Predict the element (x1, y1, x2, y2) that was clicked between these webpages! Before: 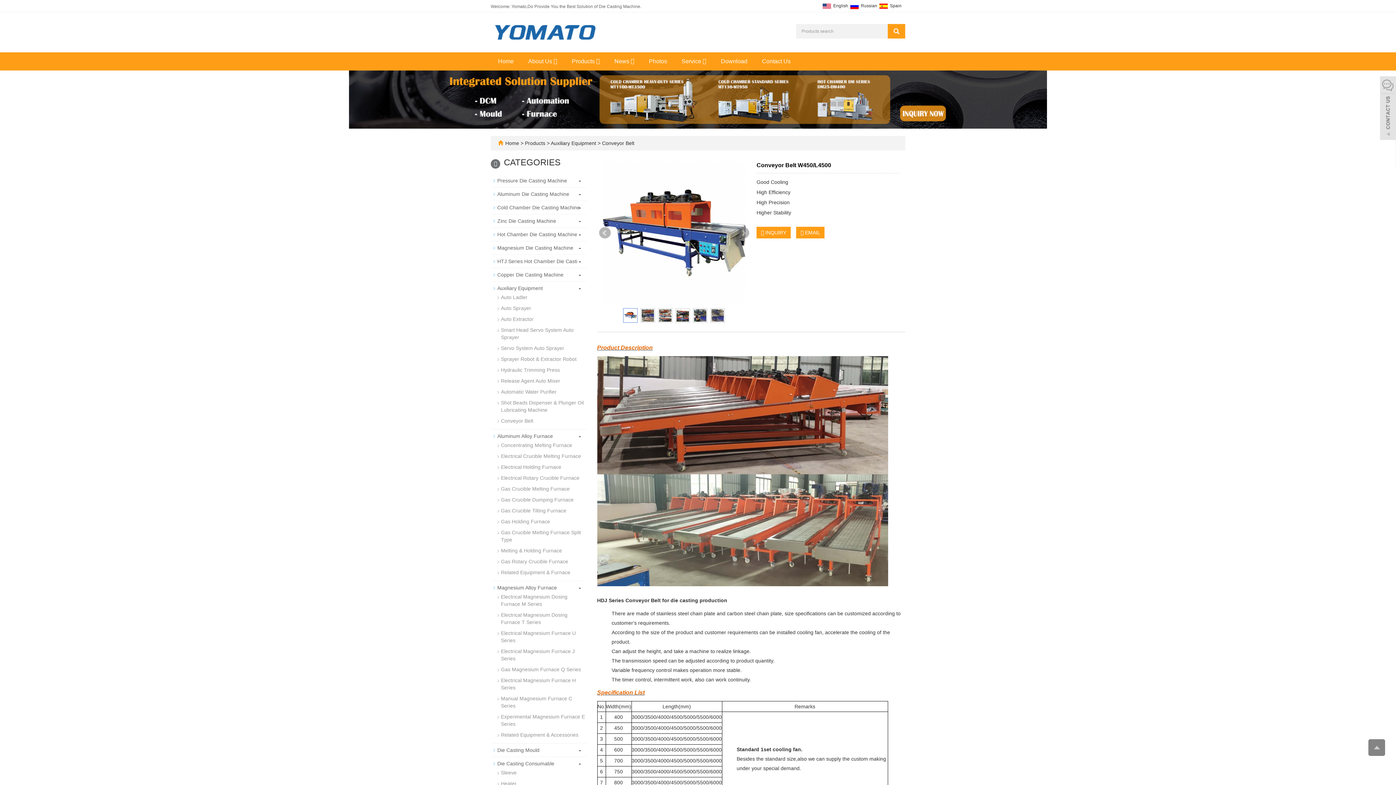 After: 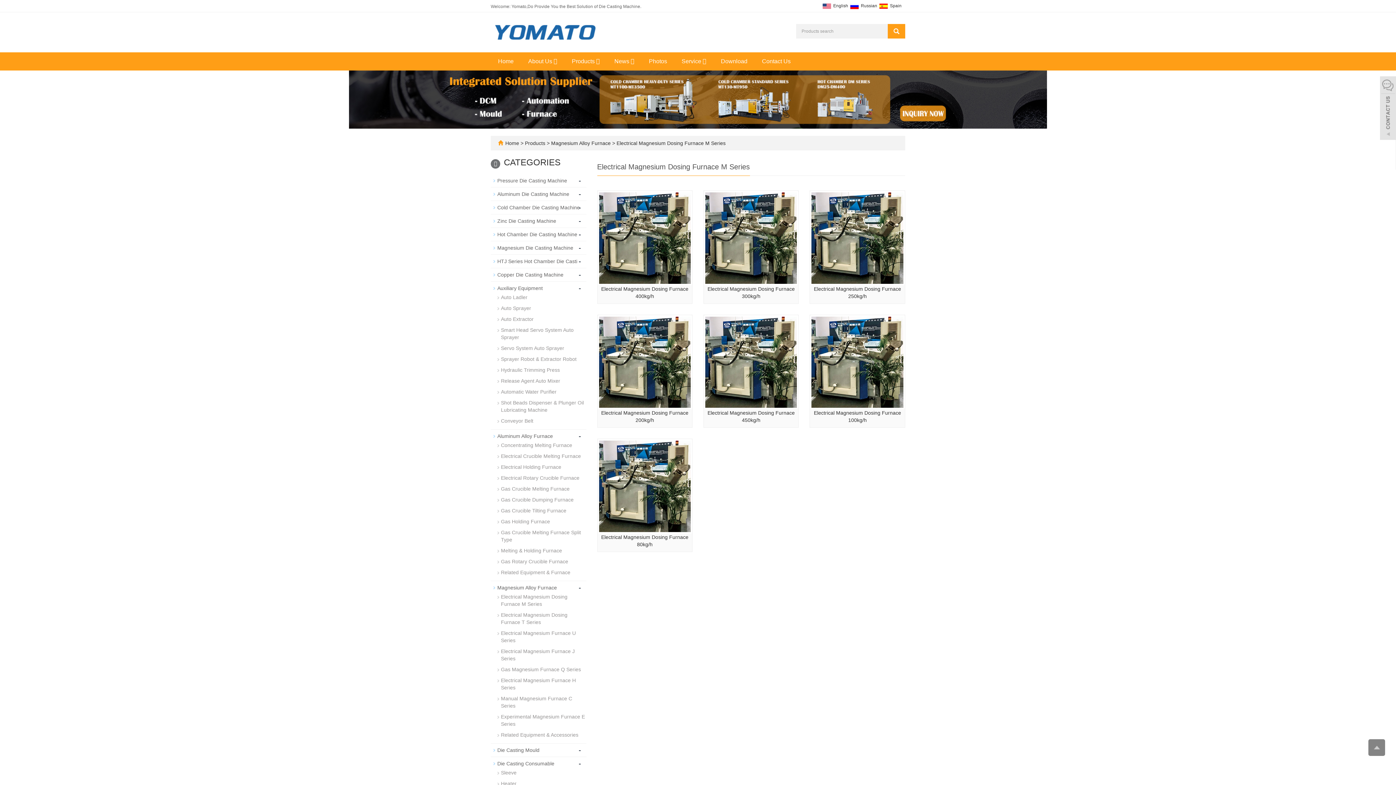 Action: bbox: (501, 592, 567, 609) label: Electrical Magnesium Dosing Furnace M Series